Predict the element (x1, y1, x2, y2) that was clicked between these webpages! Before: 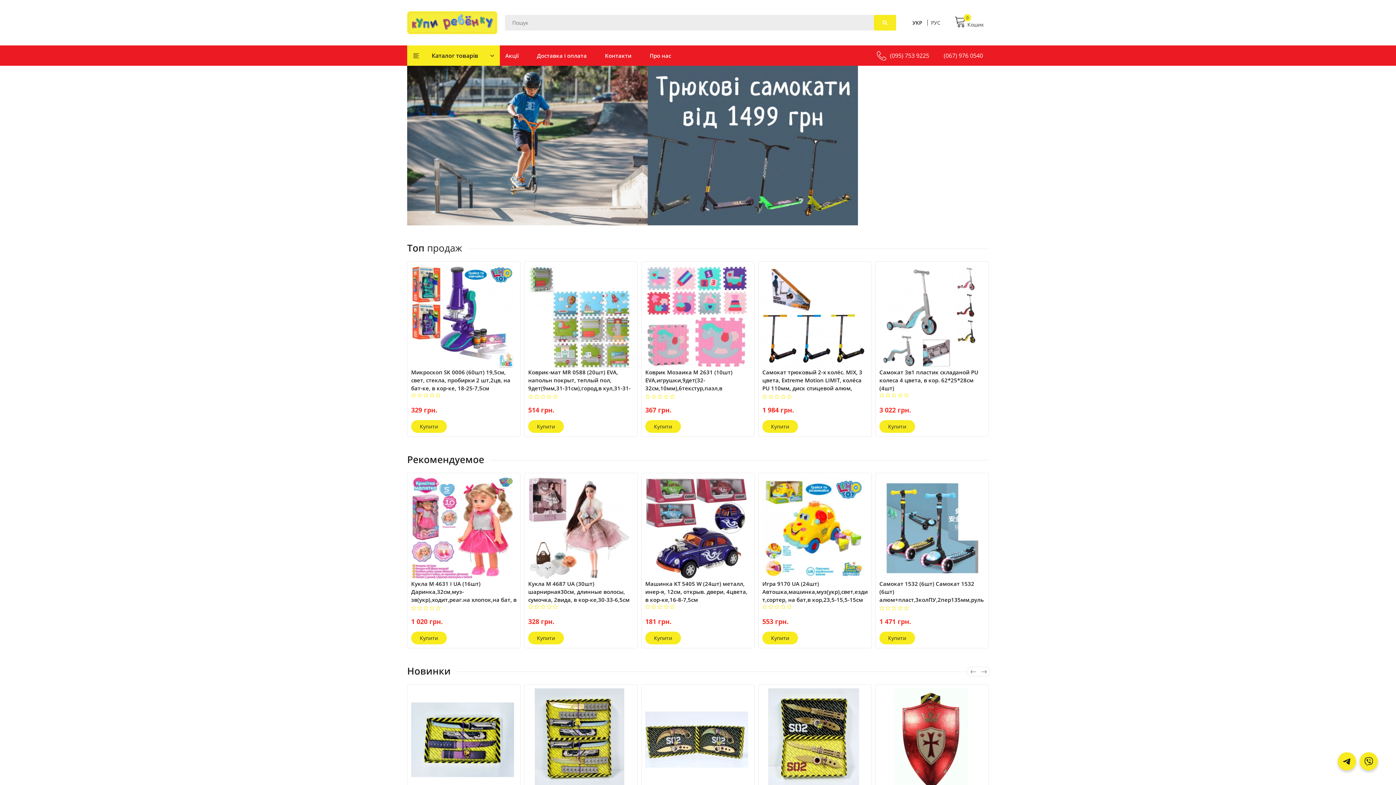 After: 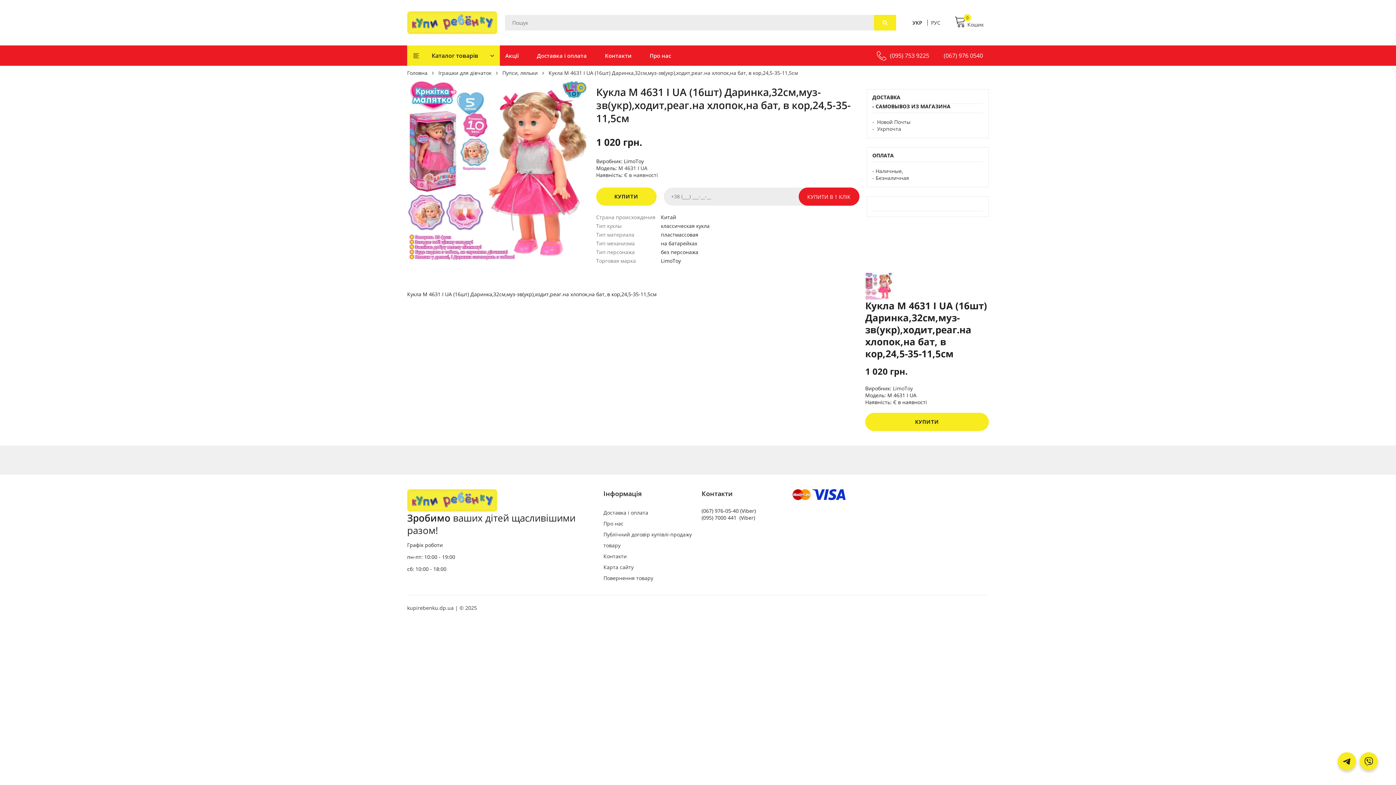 Action: label: Кукла M 4631 I UA (16шт) Даринка,32см,муз-зв(укр),ходит,реаг.на хлопок,на бат, в кор,24,5-35-11,5см bbox: (411, 580, 516, 605)